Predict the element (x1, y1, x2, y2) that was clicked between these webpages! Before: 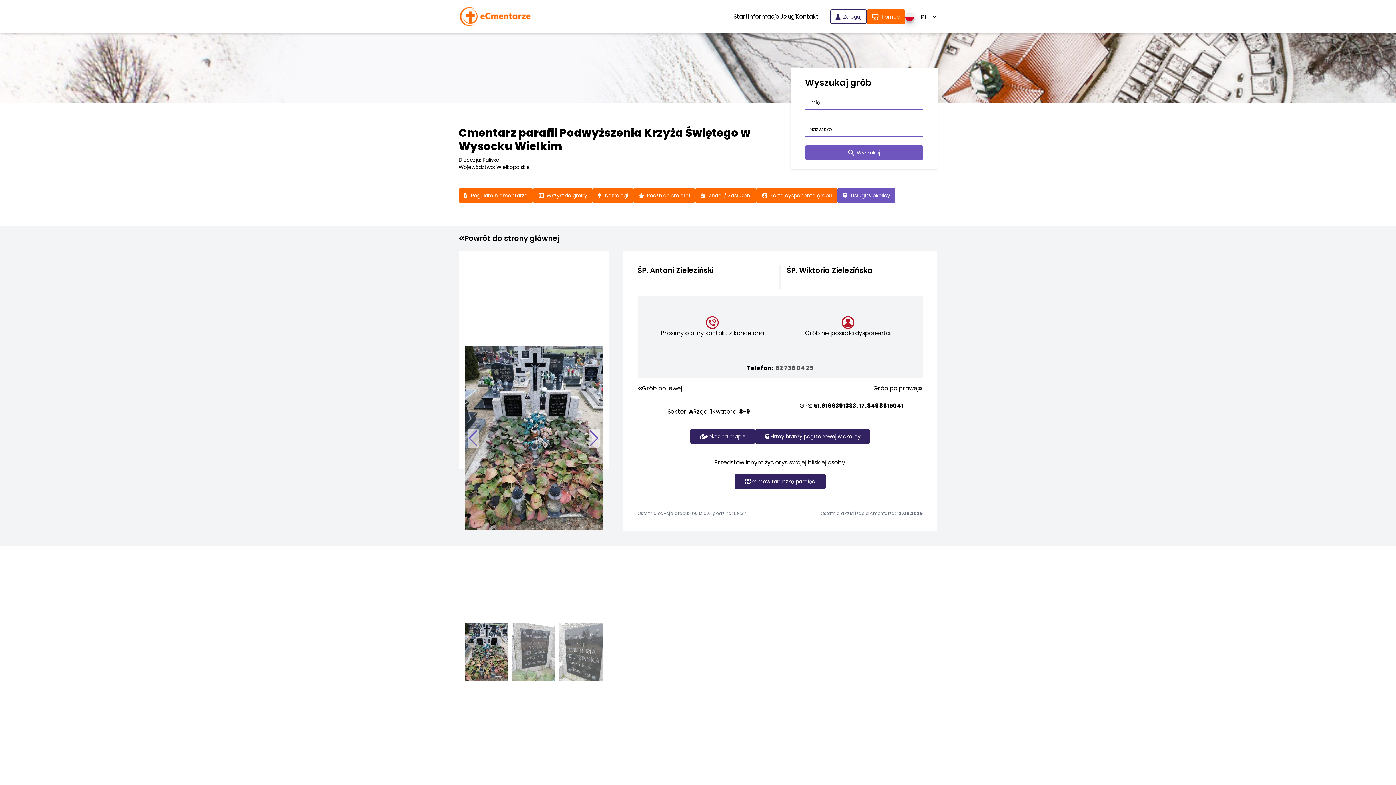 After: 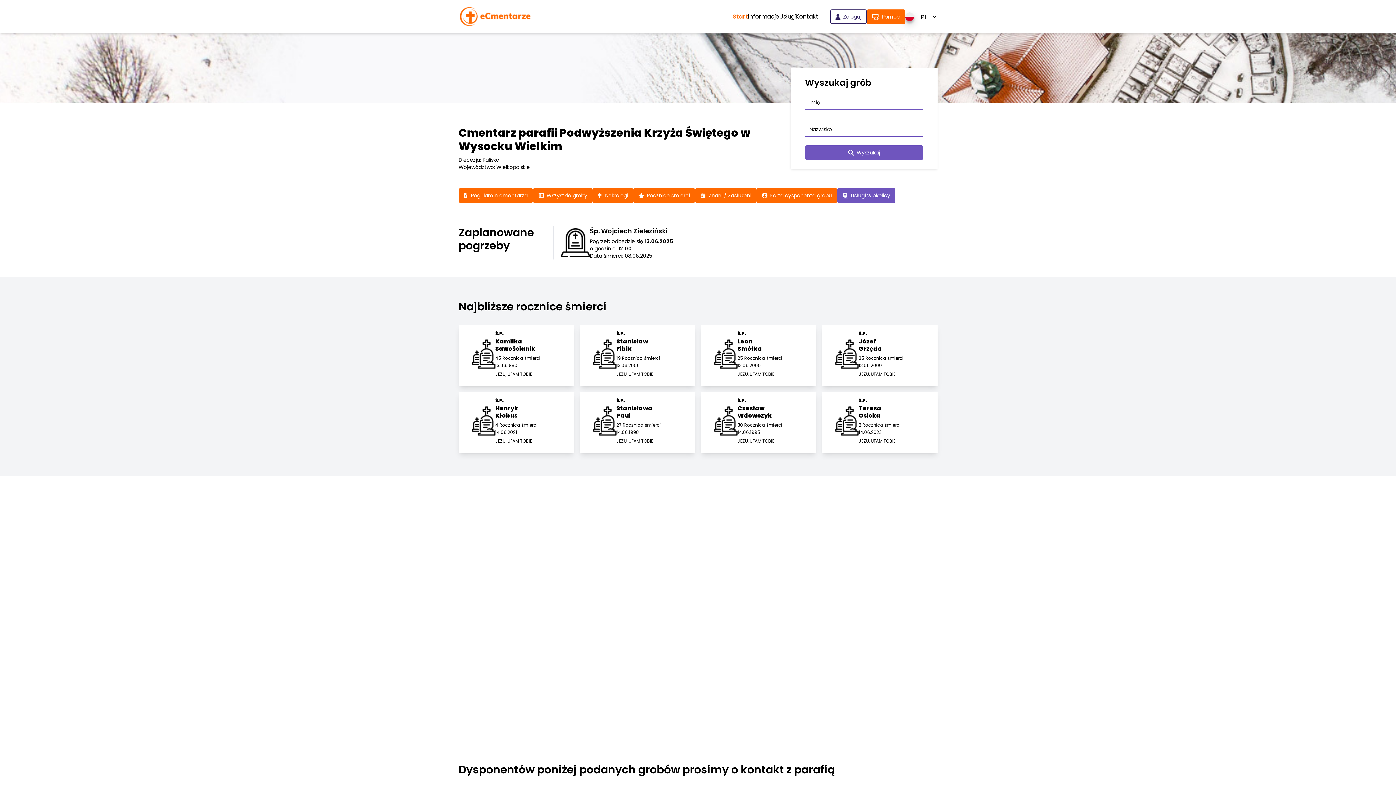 Action: label: Start bbox: (733, 12, 748, 20)